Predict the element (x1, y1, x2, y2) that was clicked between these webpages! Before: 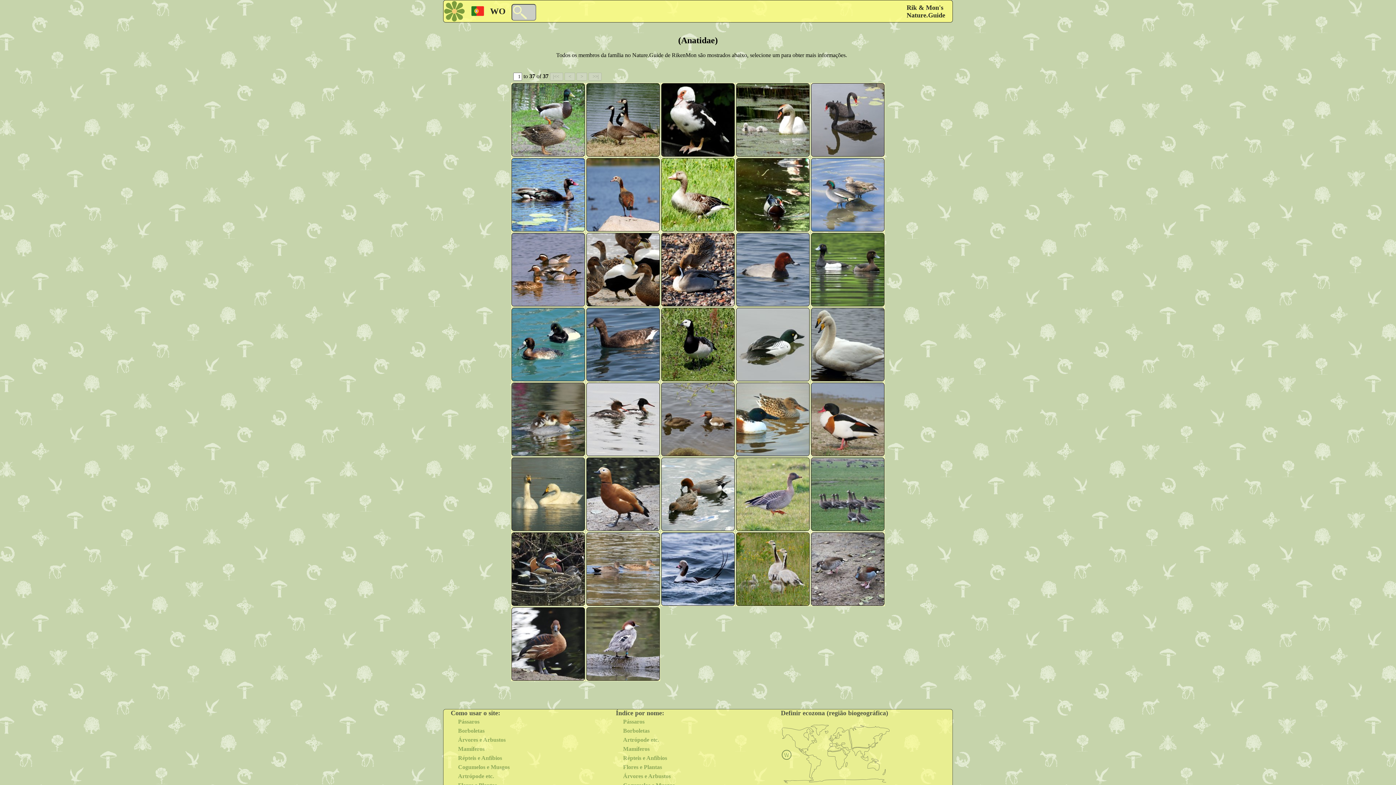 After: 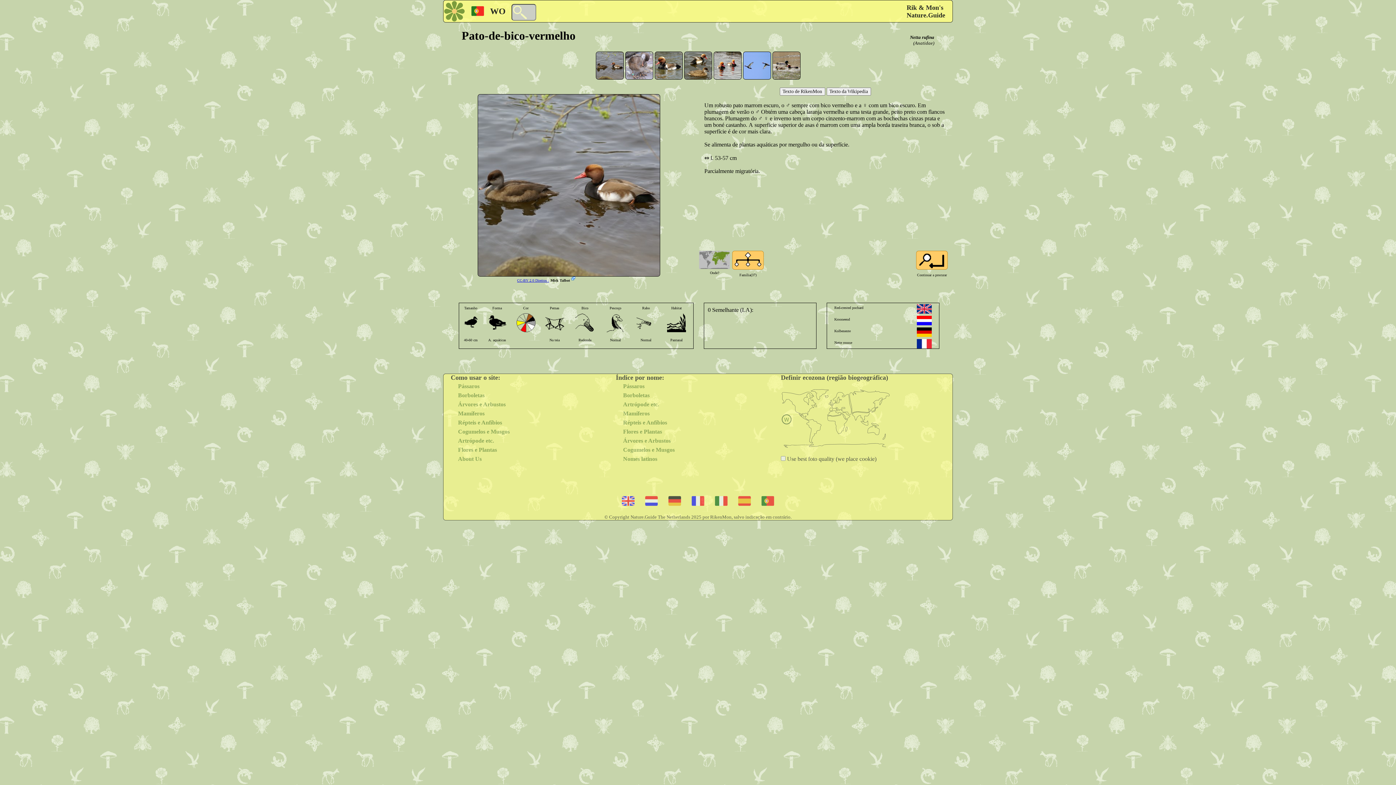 Action: bbox: (661, 382, 734, 456)